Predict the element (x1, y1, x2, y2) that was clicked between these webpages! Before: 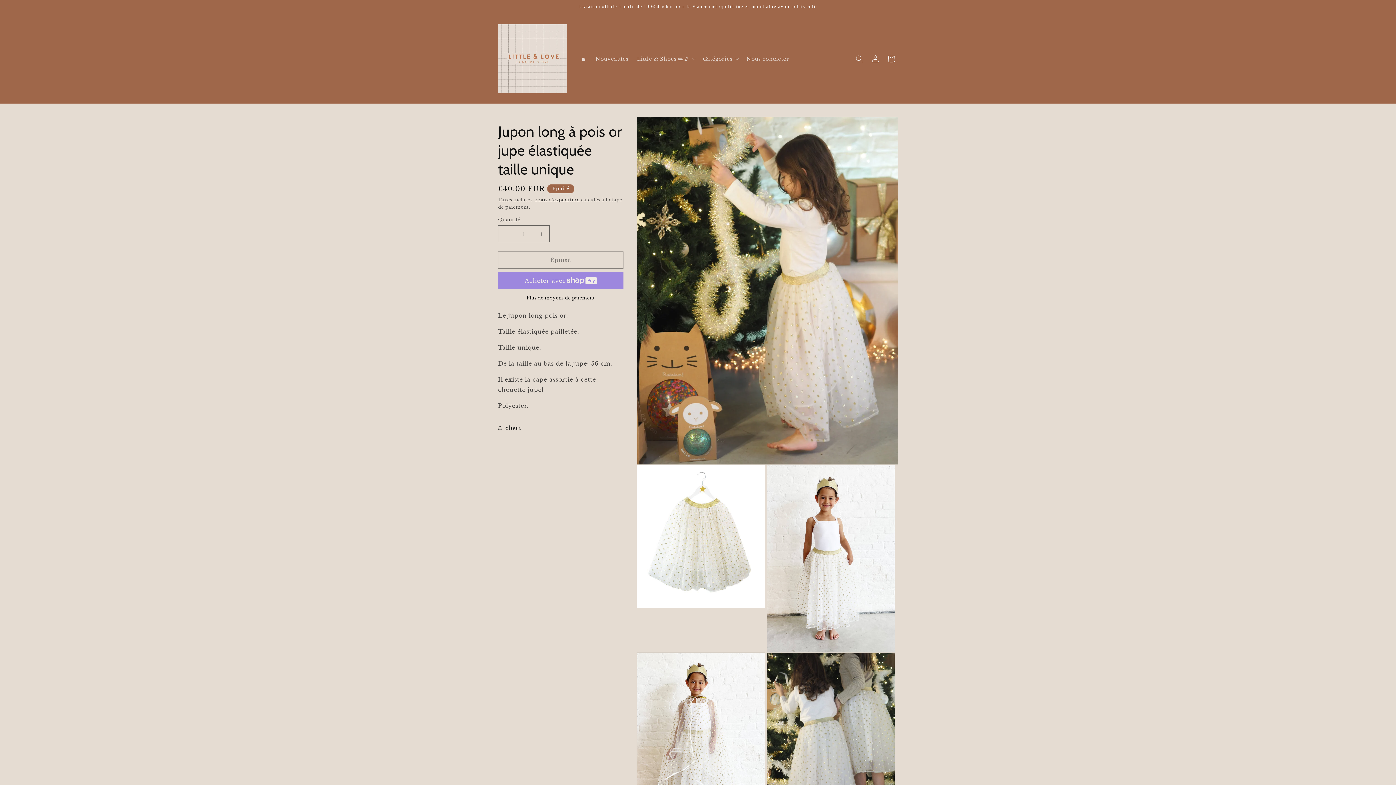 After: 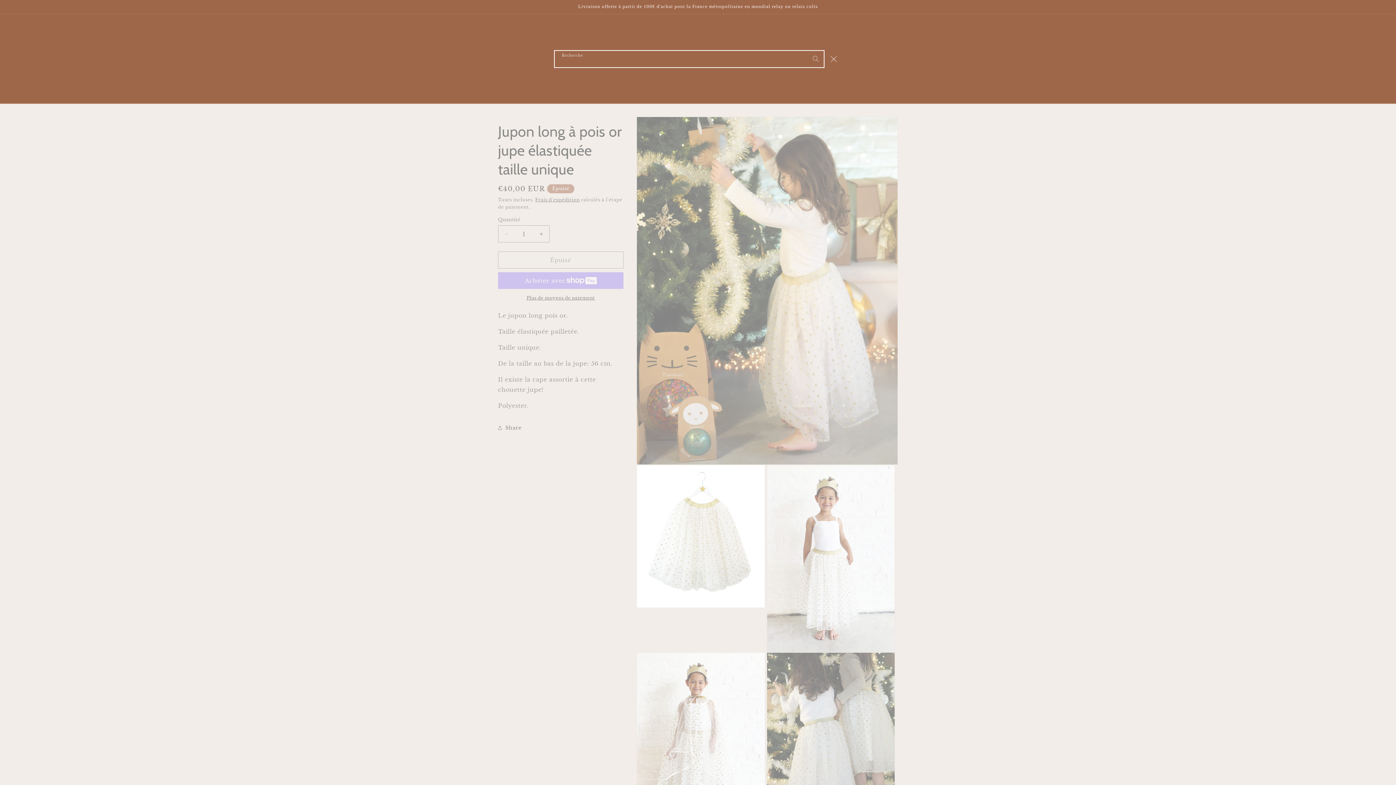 Action: bbox: (851, 50, 867, 66) label: Recherche